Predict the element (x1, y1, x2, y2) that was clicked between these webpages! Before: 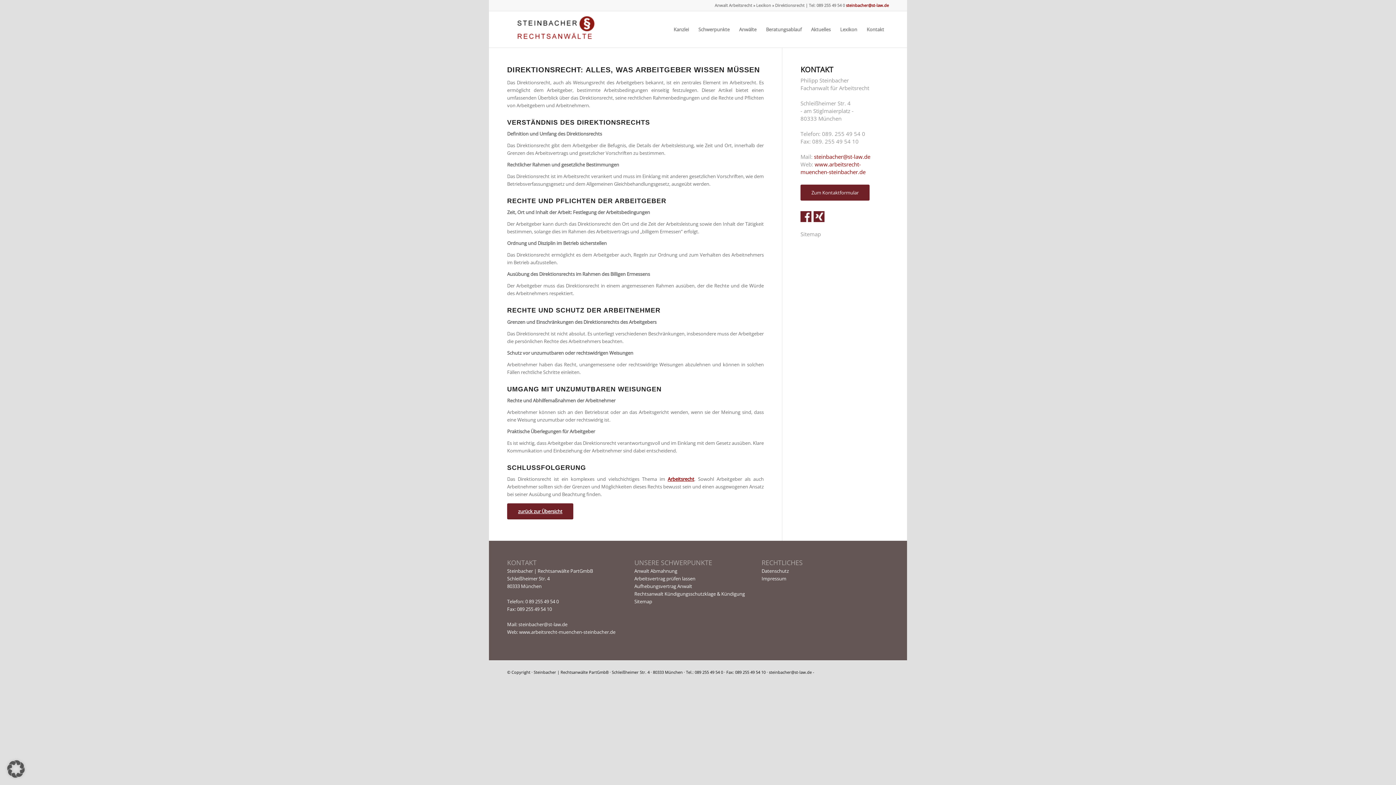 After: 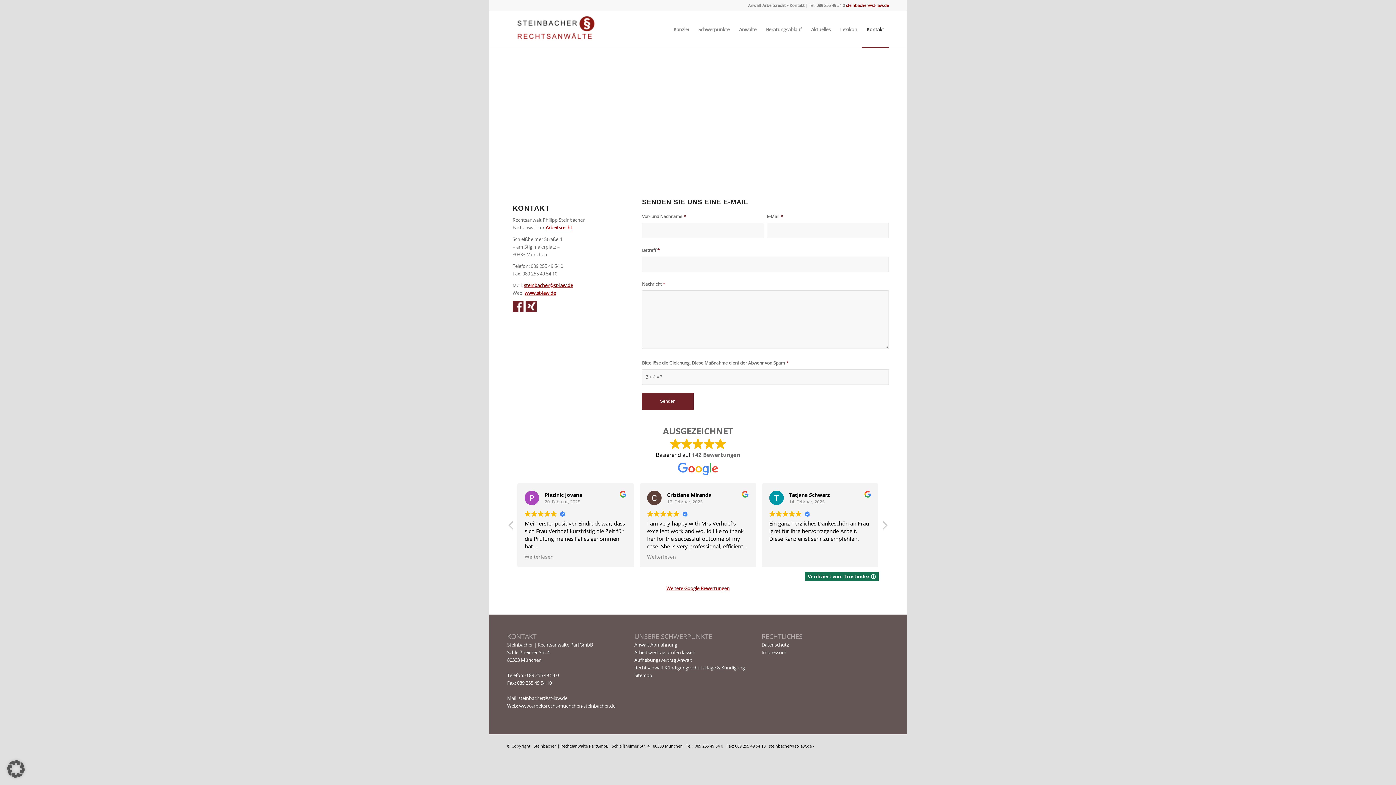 Action: label: Kontakt bbox: (862, 11, 889, 47)